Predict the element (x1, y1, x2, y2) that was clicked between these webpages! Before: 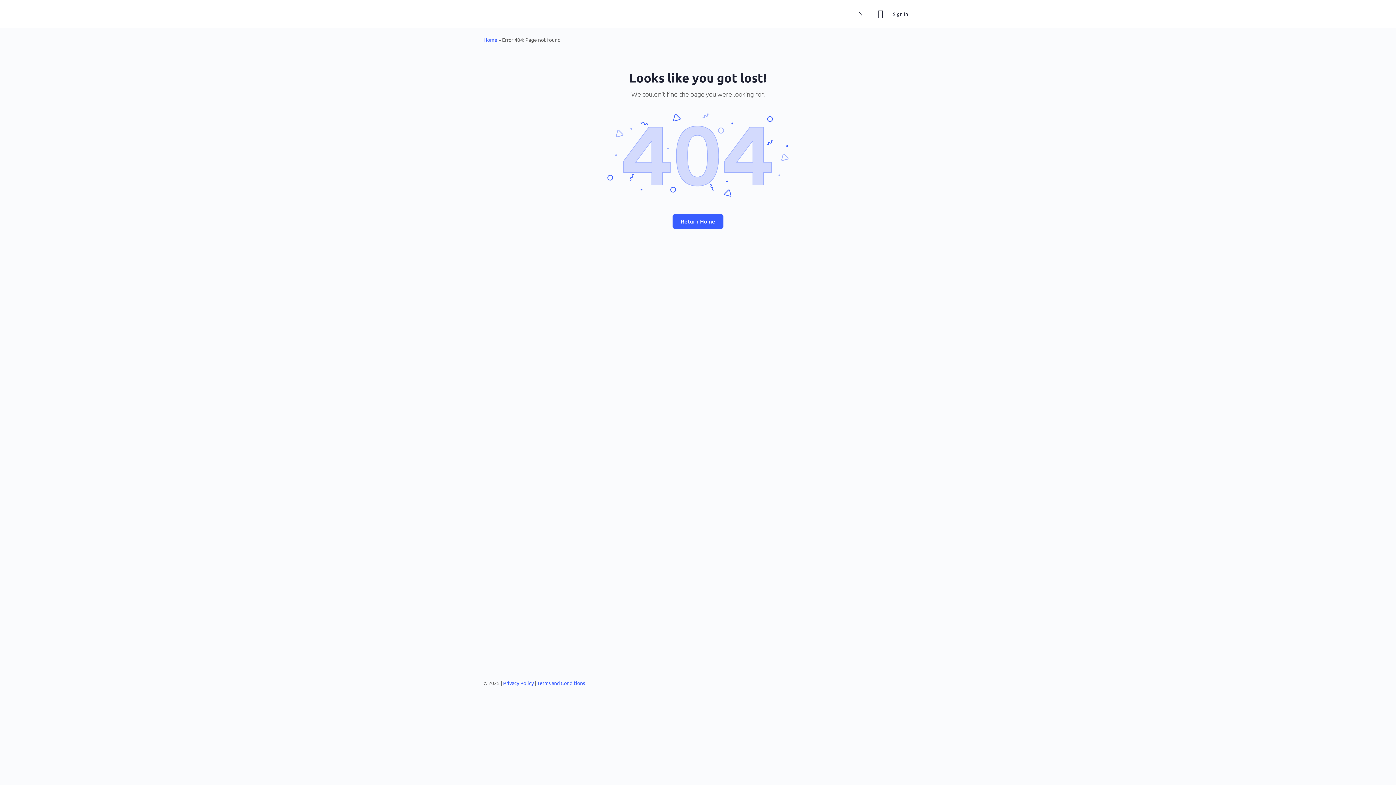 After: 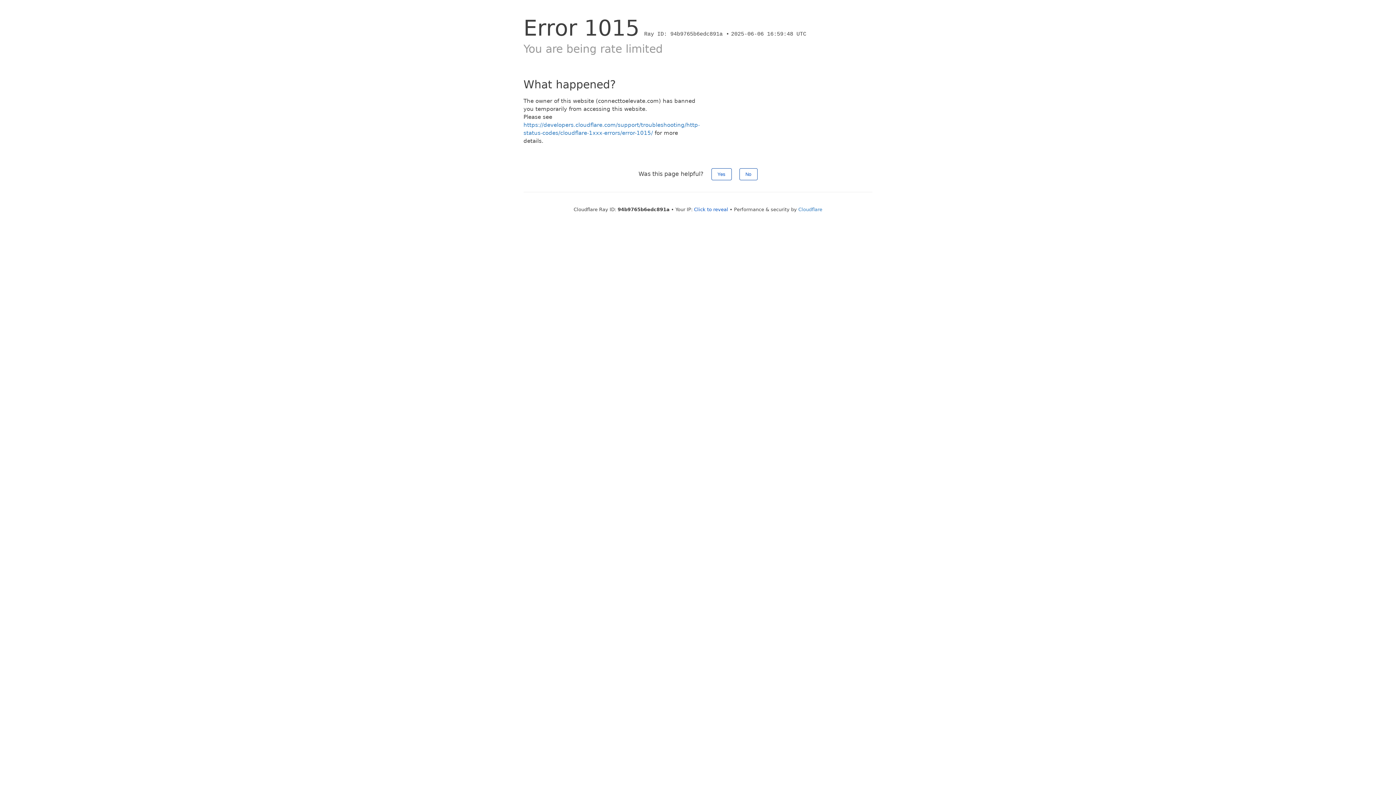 Action: bbox: (876, 0, 885, 27) label: Cart